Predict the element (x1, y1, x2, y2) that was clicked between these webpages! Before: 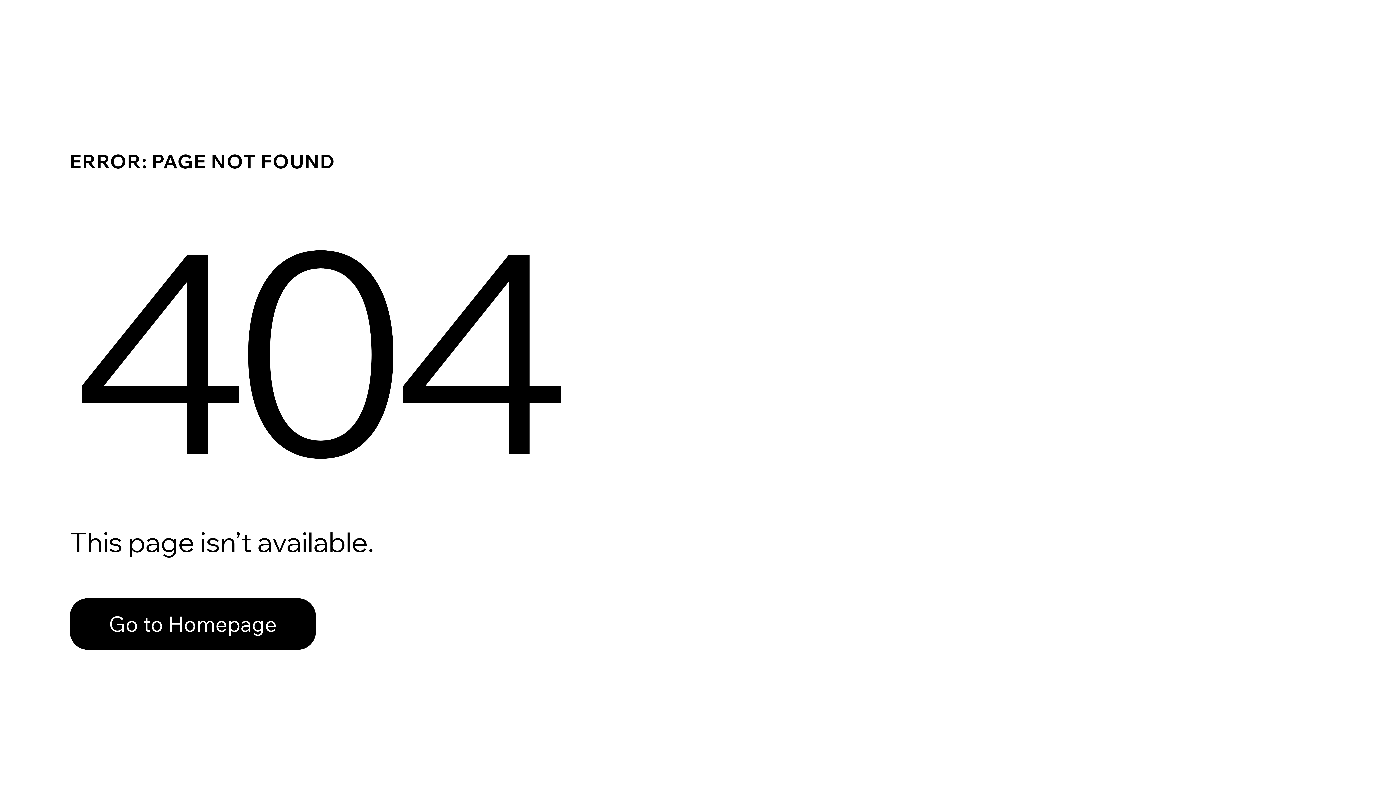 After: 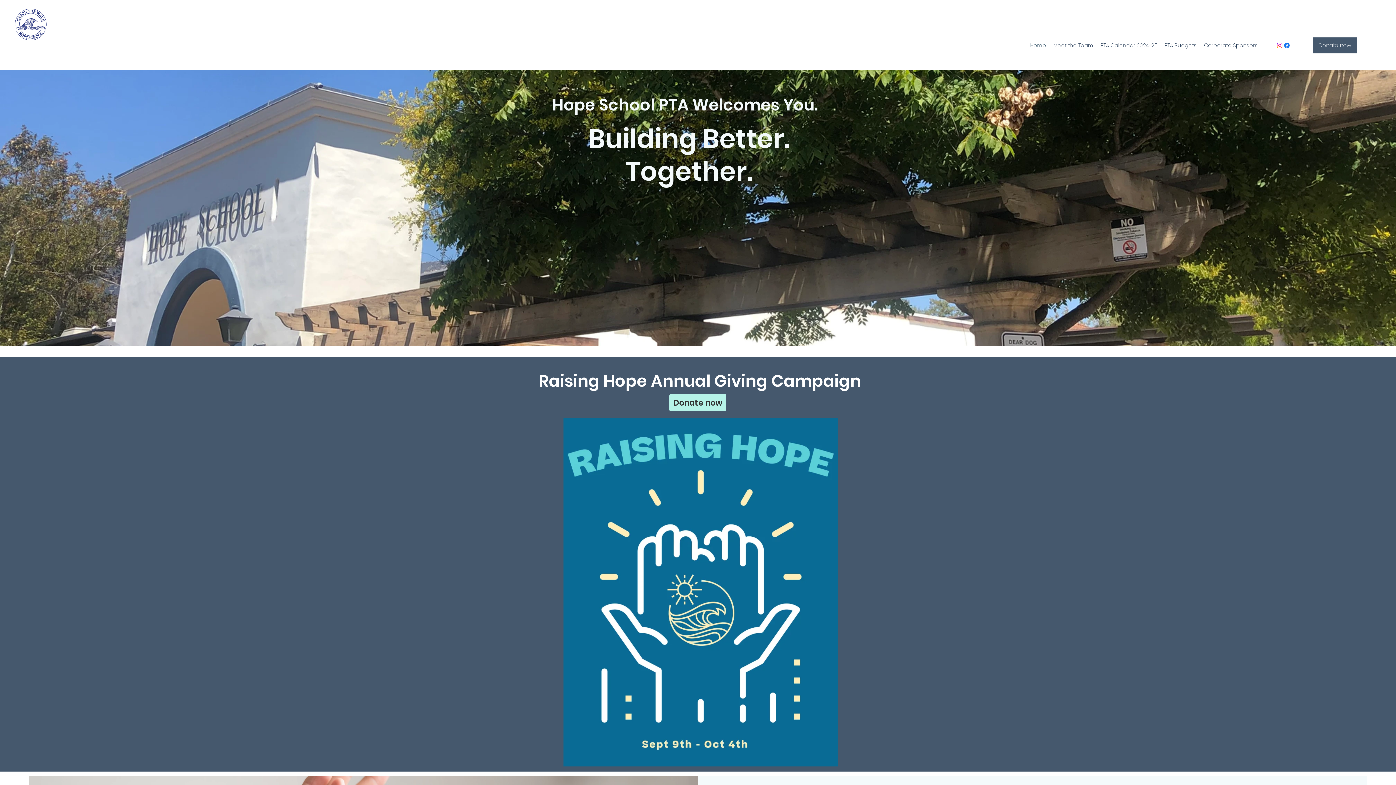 Action: label: Go to Homepage bbox: (69, 598, 316, 650)